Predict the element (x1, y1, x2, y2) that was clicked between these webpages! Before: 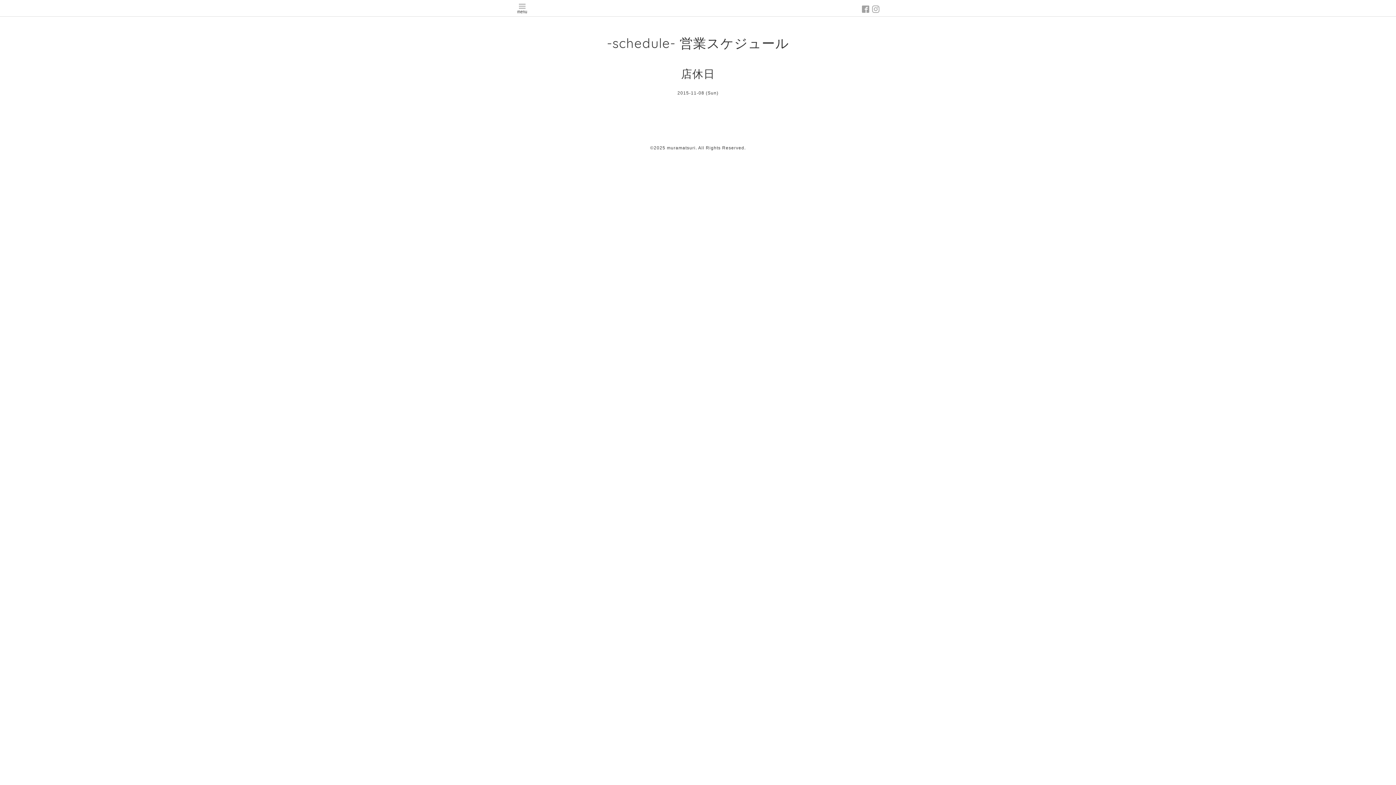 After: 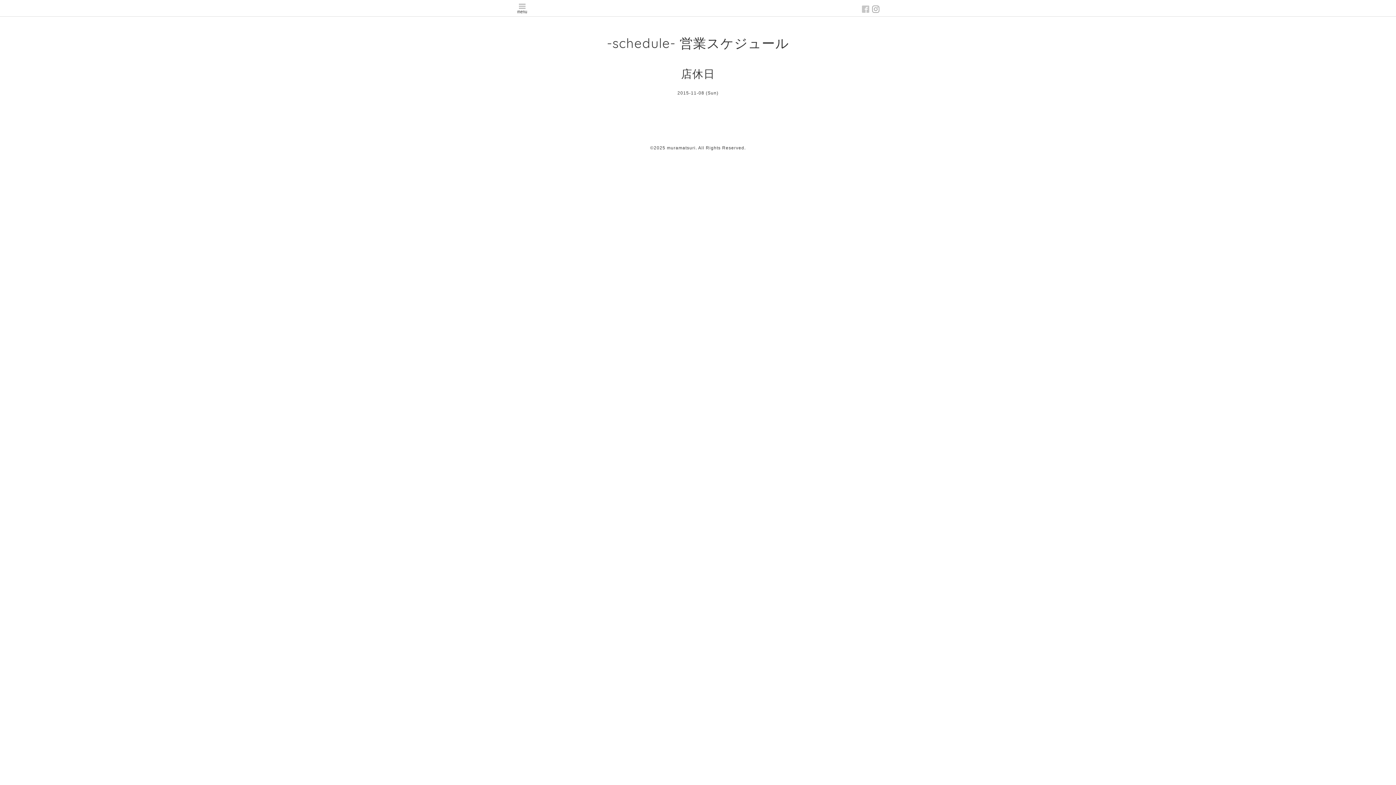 Action: label:   bbox: (862, 5, 872, 13)